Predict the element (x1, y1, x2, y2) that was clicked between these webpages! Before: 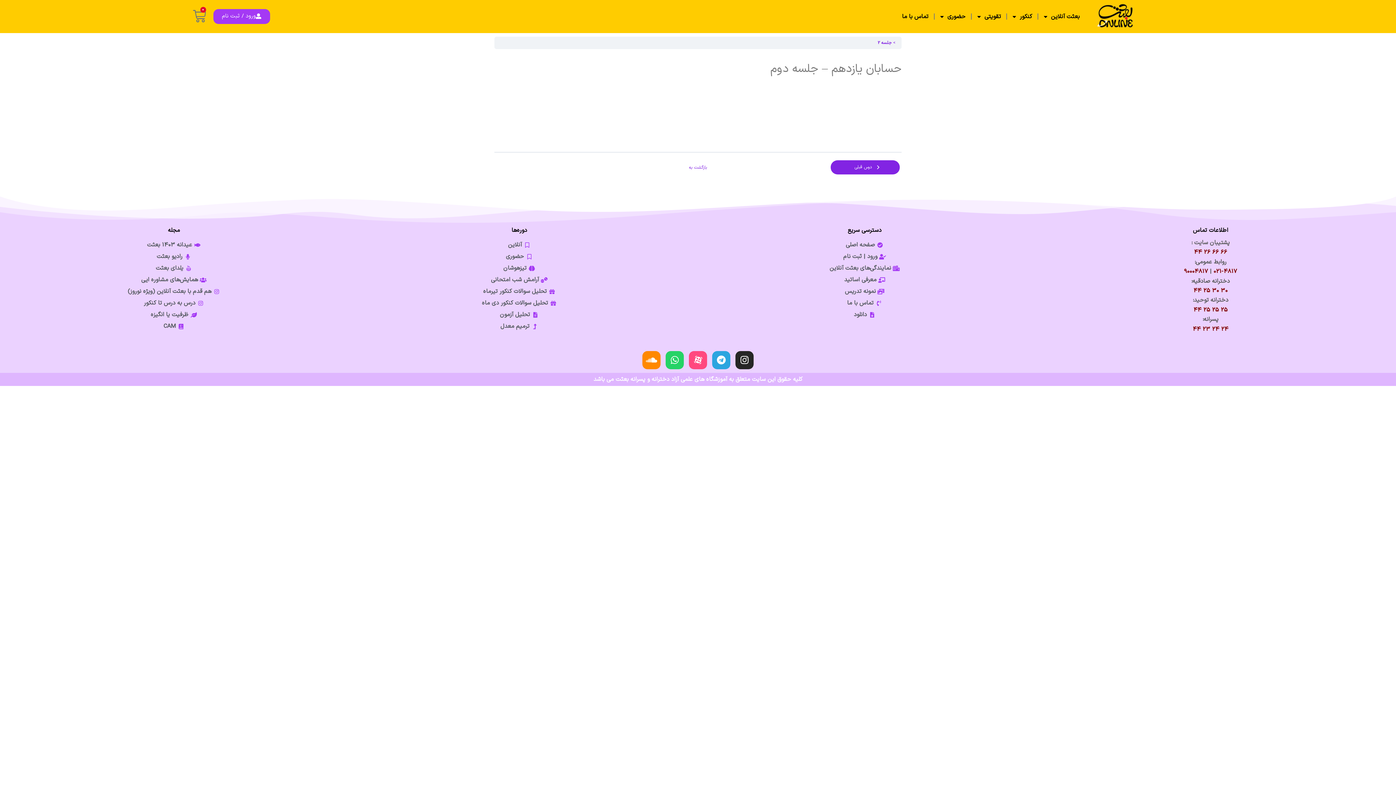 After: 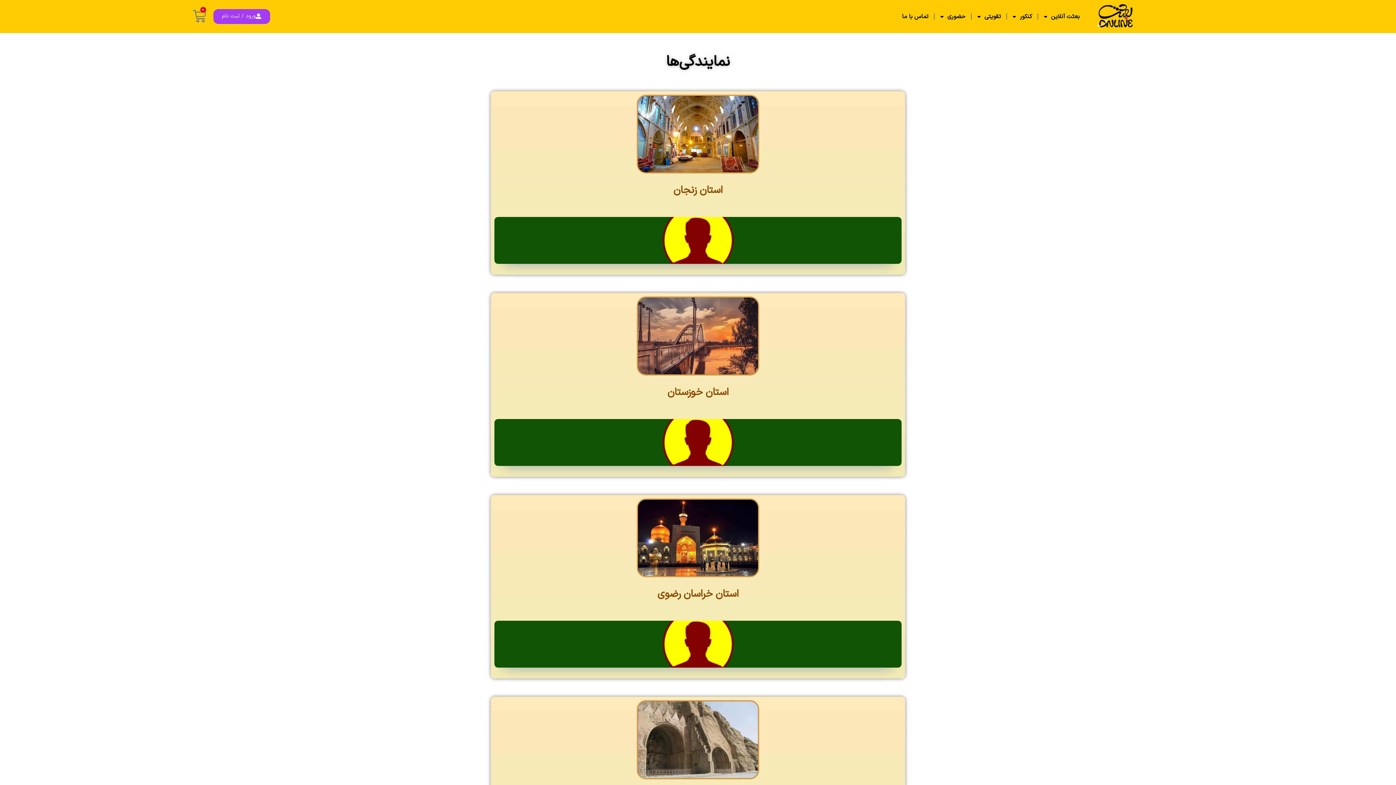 Action: label: نمایندگی‌های بعثت آنلاین bbox: (701, 264, 1028, 272)